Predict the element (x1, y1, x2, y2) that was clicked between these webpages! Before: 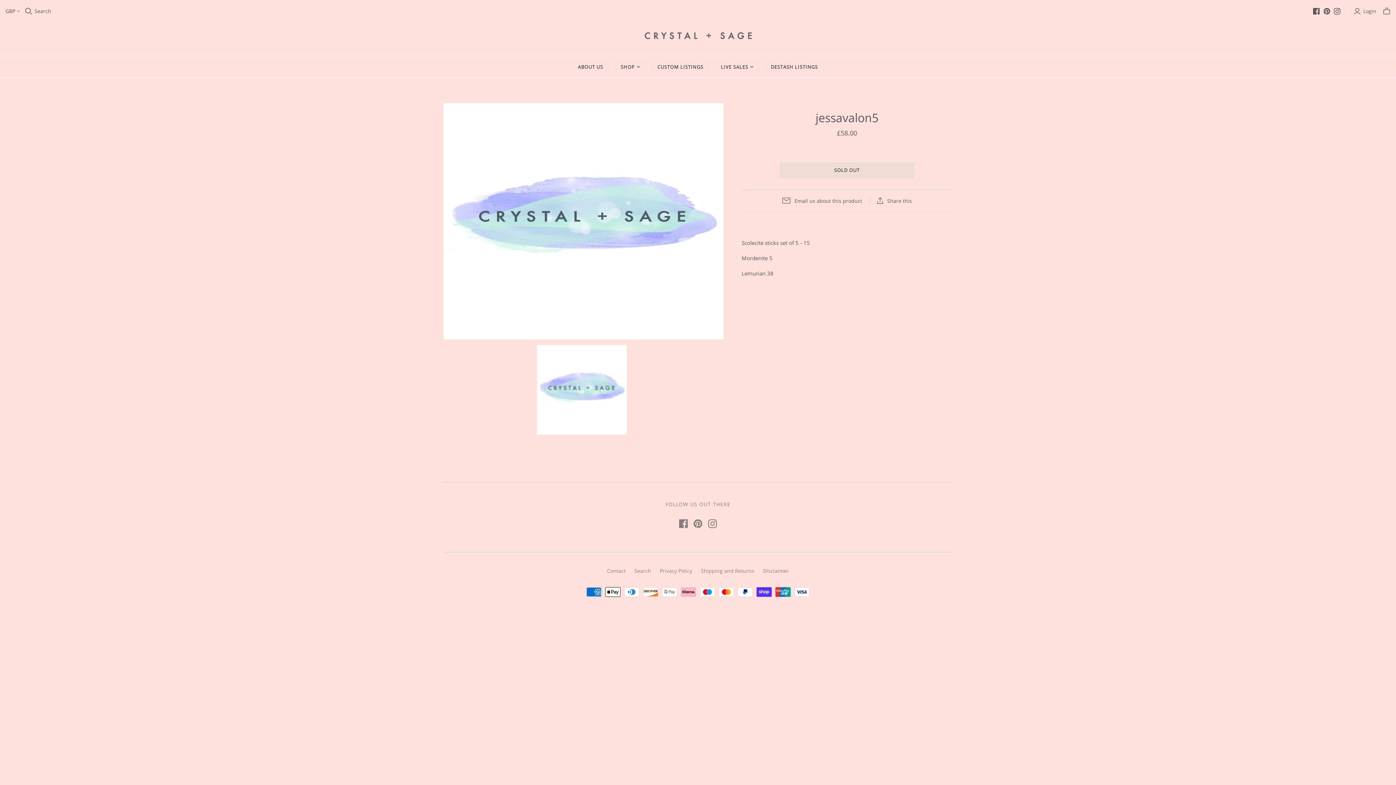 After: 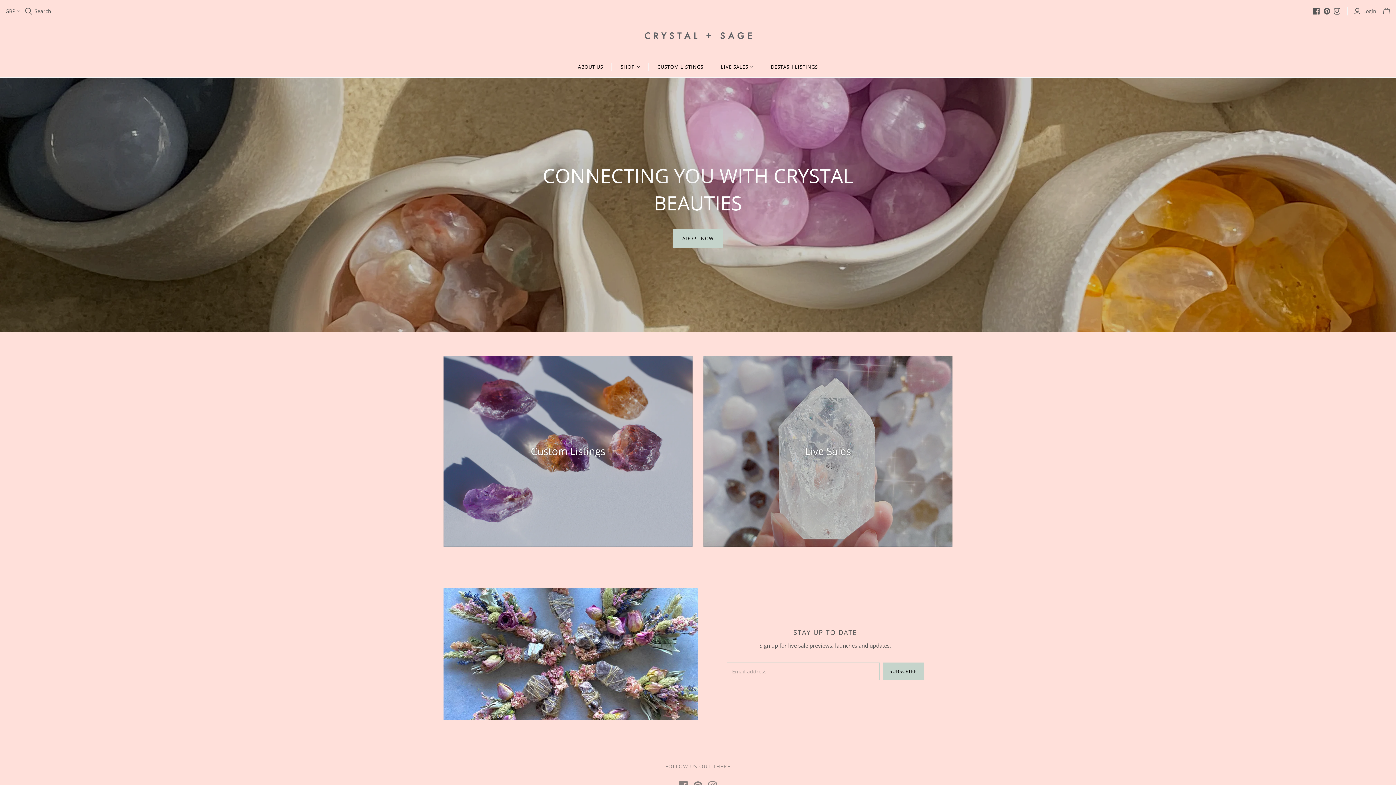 Action: bbox: (643, 29, 752, 41)